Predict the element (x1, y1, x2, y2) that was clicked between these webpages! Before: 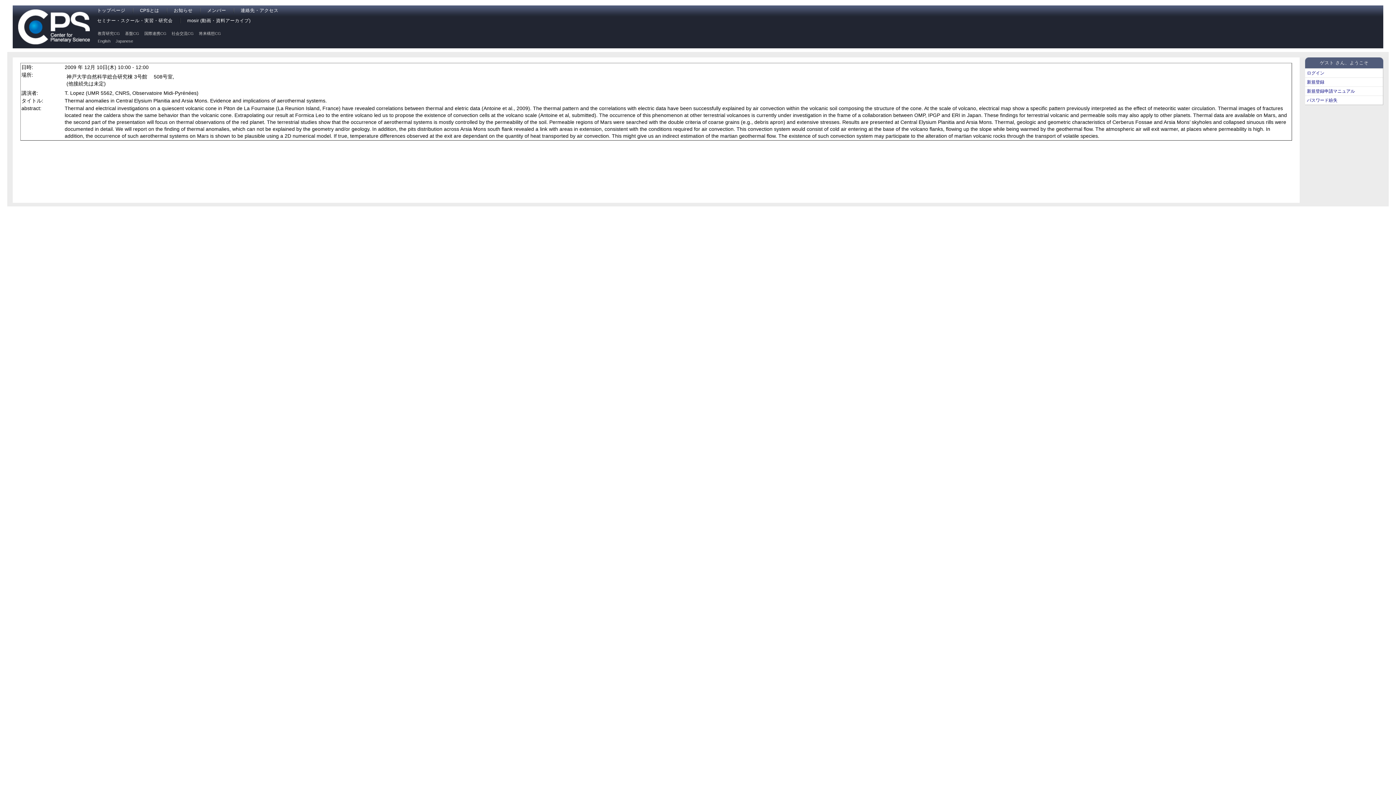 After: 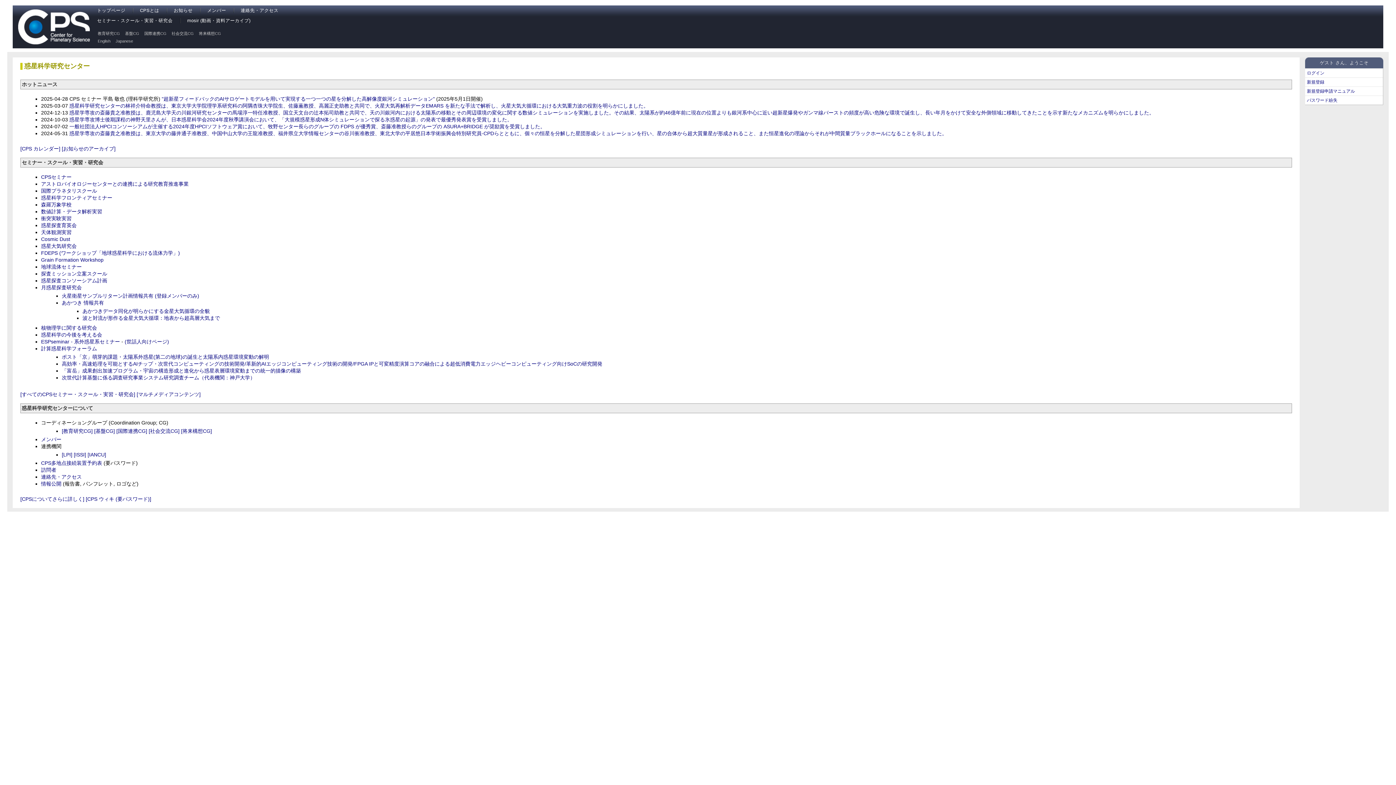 Action: bbox: (18, 39, 89, 45)